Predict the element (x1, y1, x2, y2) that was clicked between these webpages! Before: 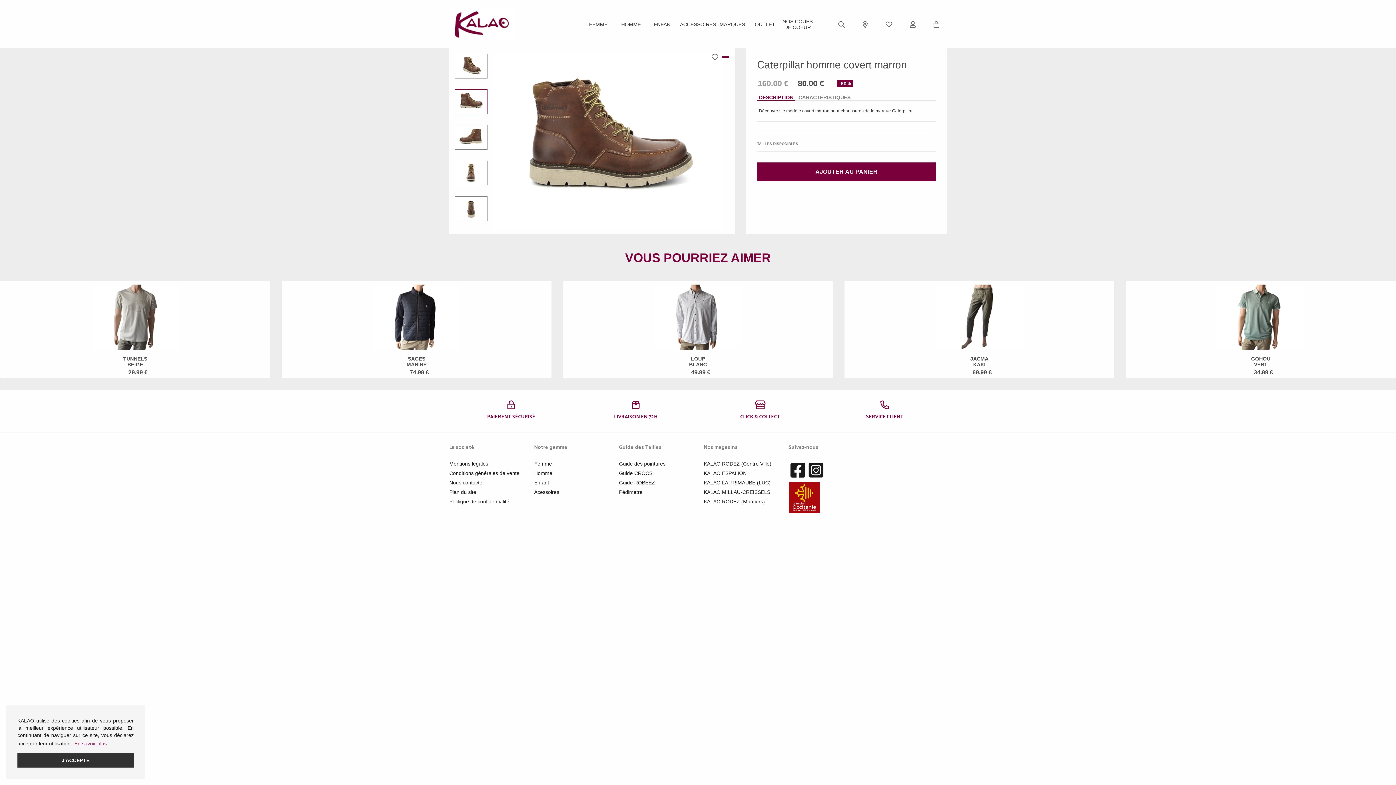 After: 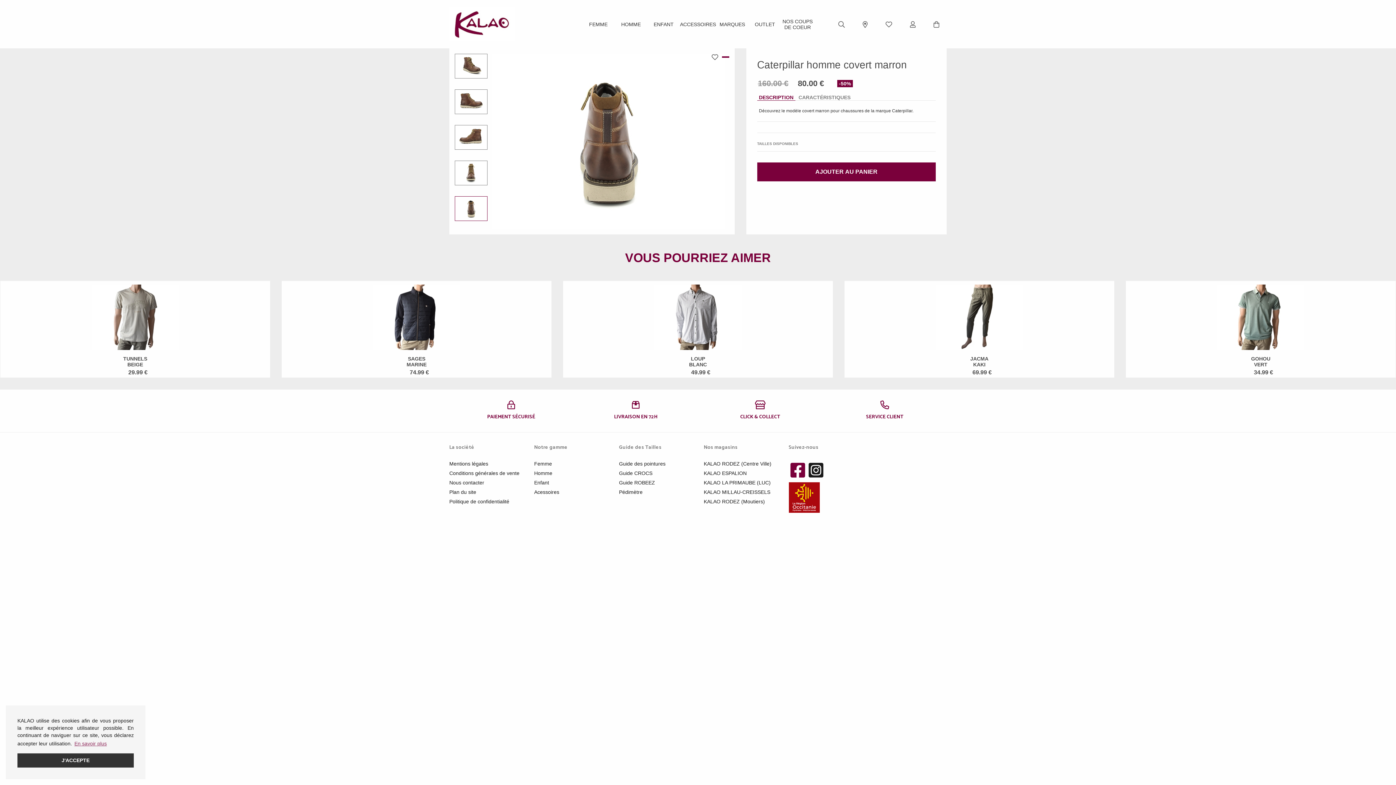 Action: bbox: (788, 459, 807, 482)